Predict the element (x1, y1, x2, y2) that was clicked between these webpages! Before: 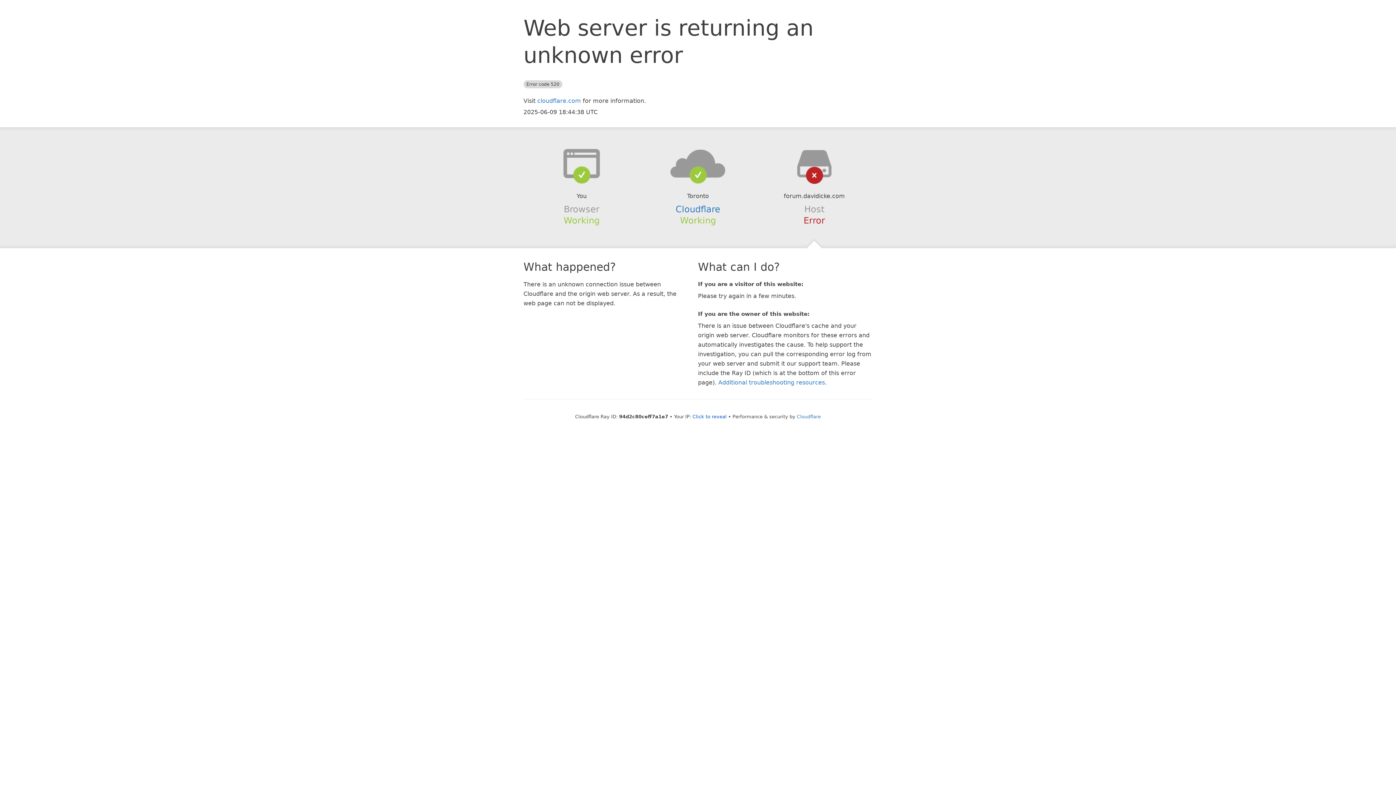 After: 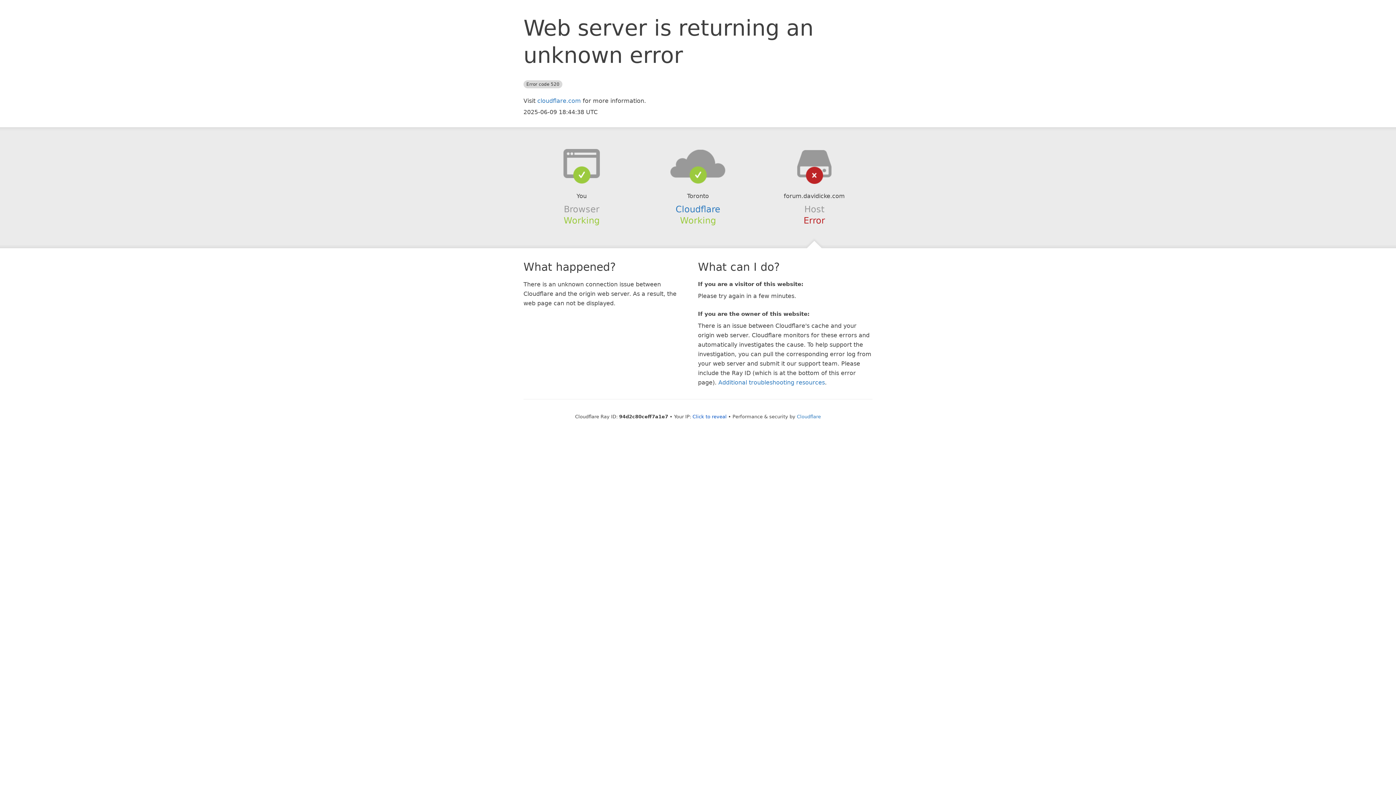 Action: bbox: (639, 148, 756, 178)